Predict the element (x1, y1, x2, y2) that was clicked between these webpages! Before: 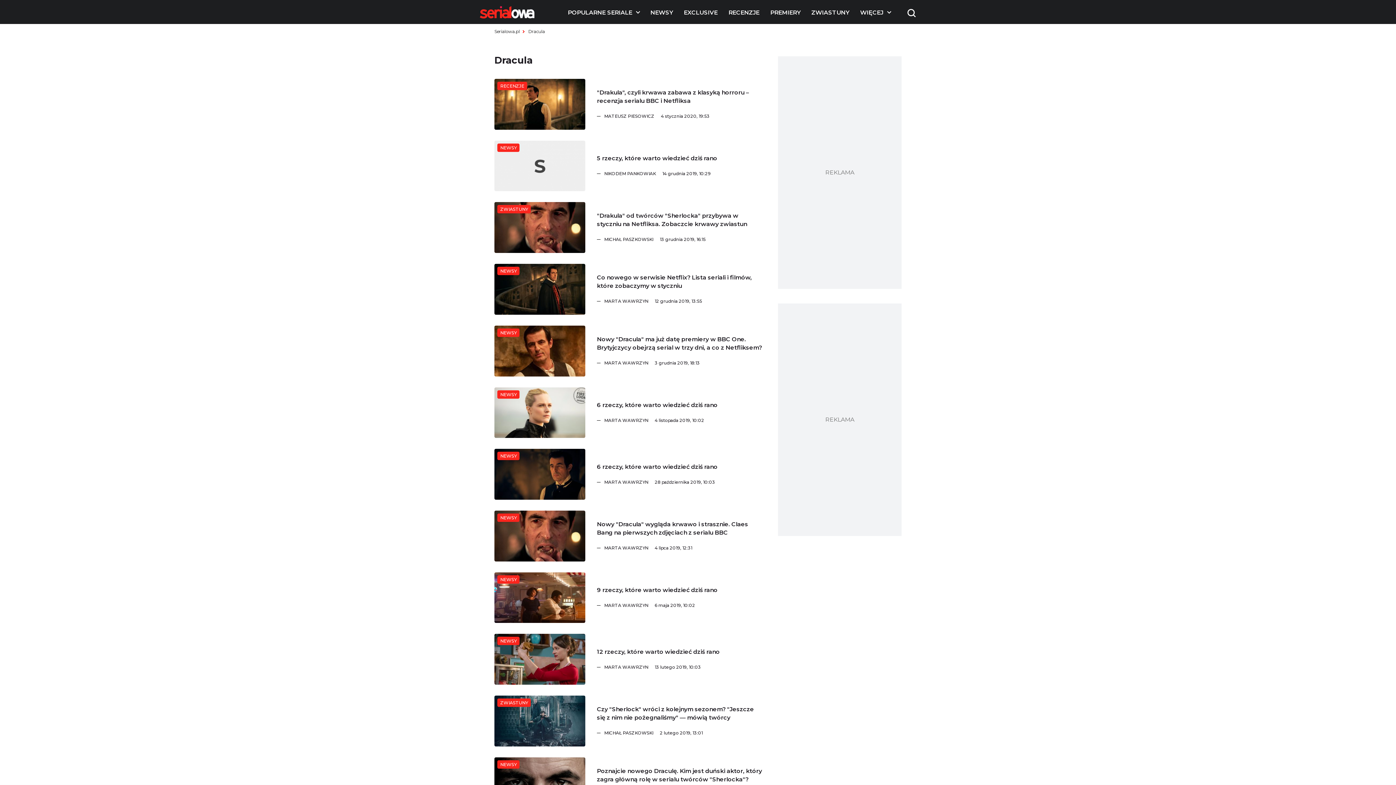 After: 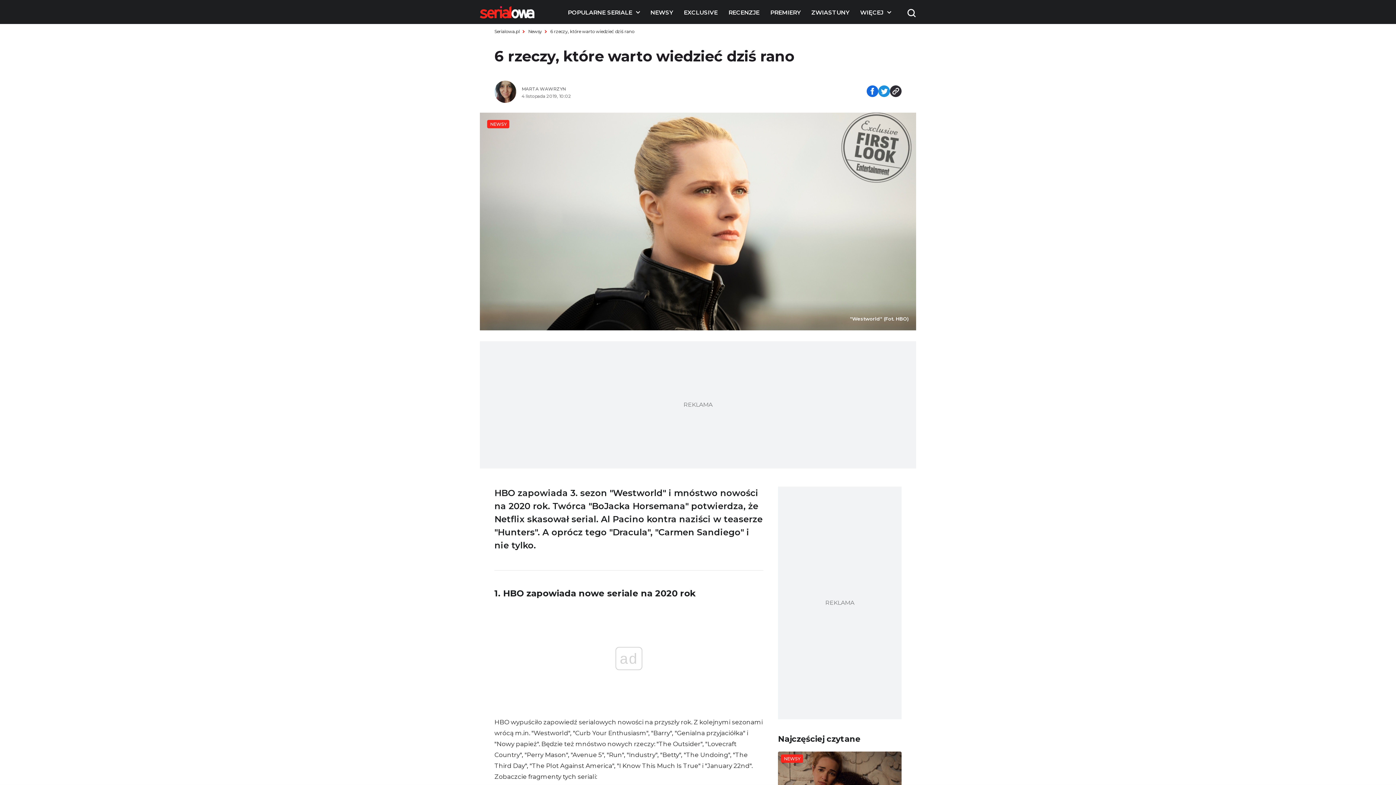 Action: label: 6 rzeczy, które warto wiedzieć dziś rano bbox: (494, 387, 585, 438)